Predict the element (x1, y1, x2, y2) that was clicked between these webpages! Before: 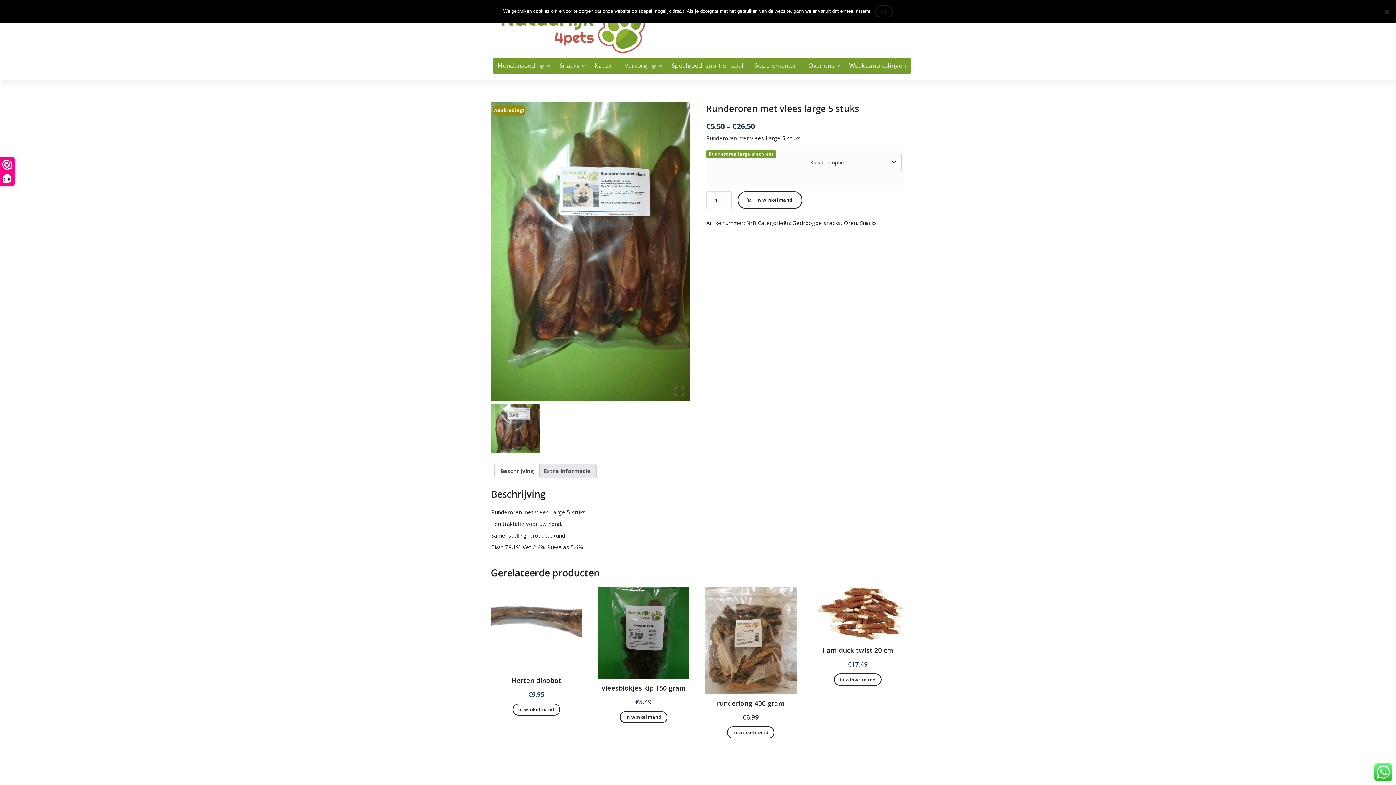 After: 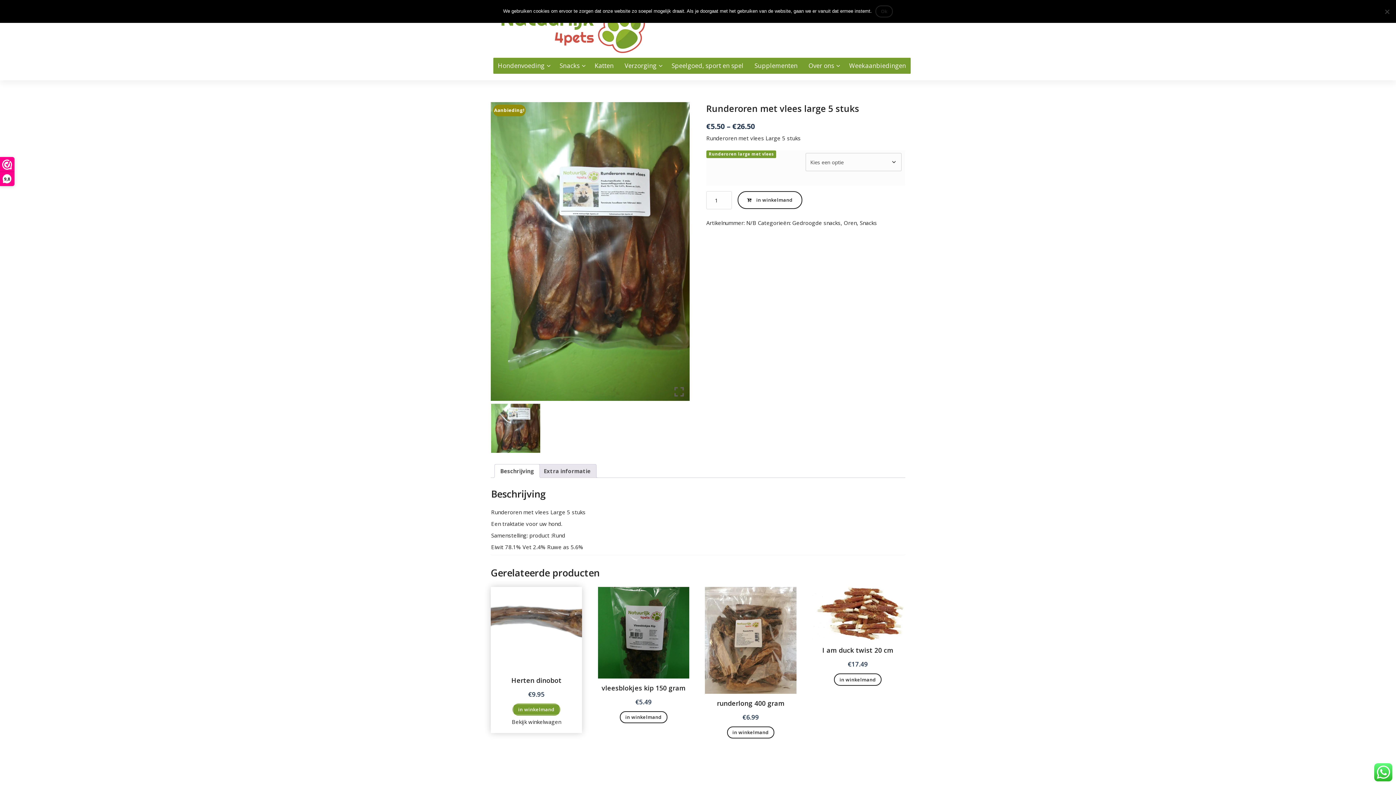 Action: bbox: (512, 703, 560, 715) label: Toevoegen aan winkelwagen: “Herten dinobot“